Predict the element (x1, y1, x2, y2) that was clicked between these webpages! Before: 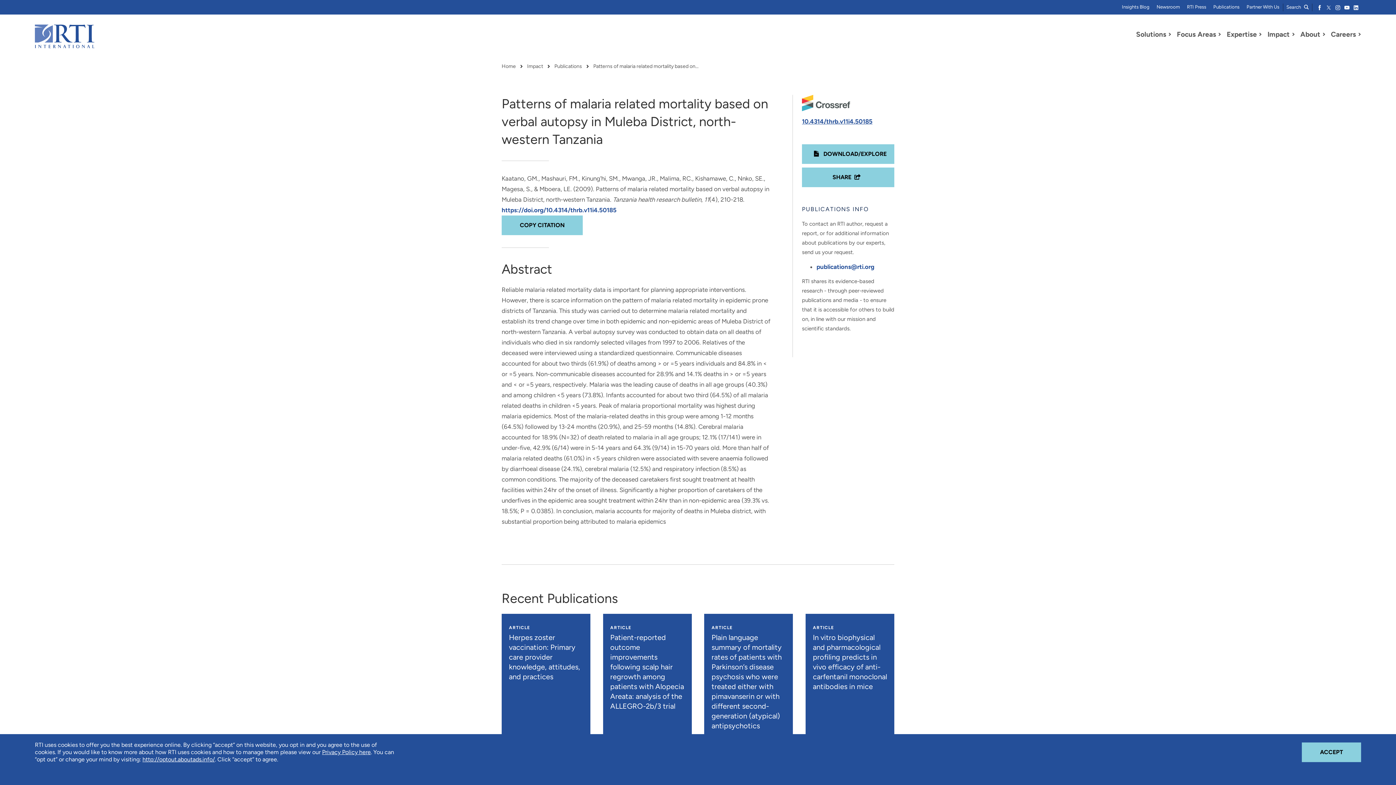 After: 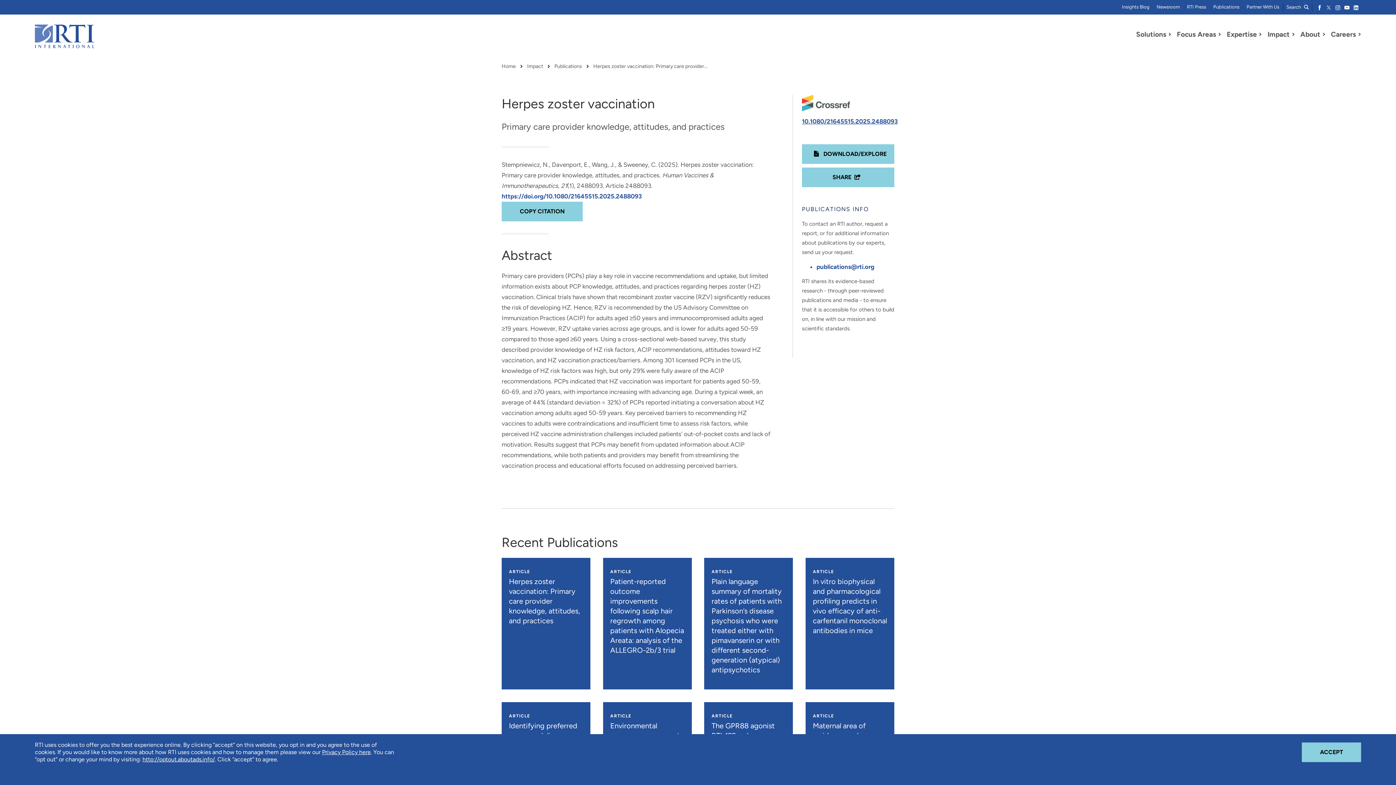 Action: label: ARTICLE
Herpes zoster vaccination: Primary care provider knowledge, attitudes, and practices bbox: (501, 614, 590, 745)